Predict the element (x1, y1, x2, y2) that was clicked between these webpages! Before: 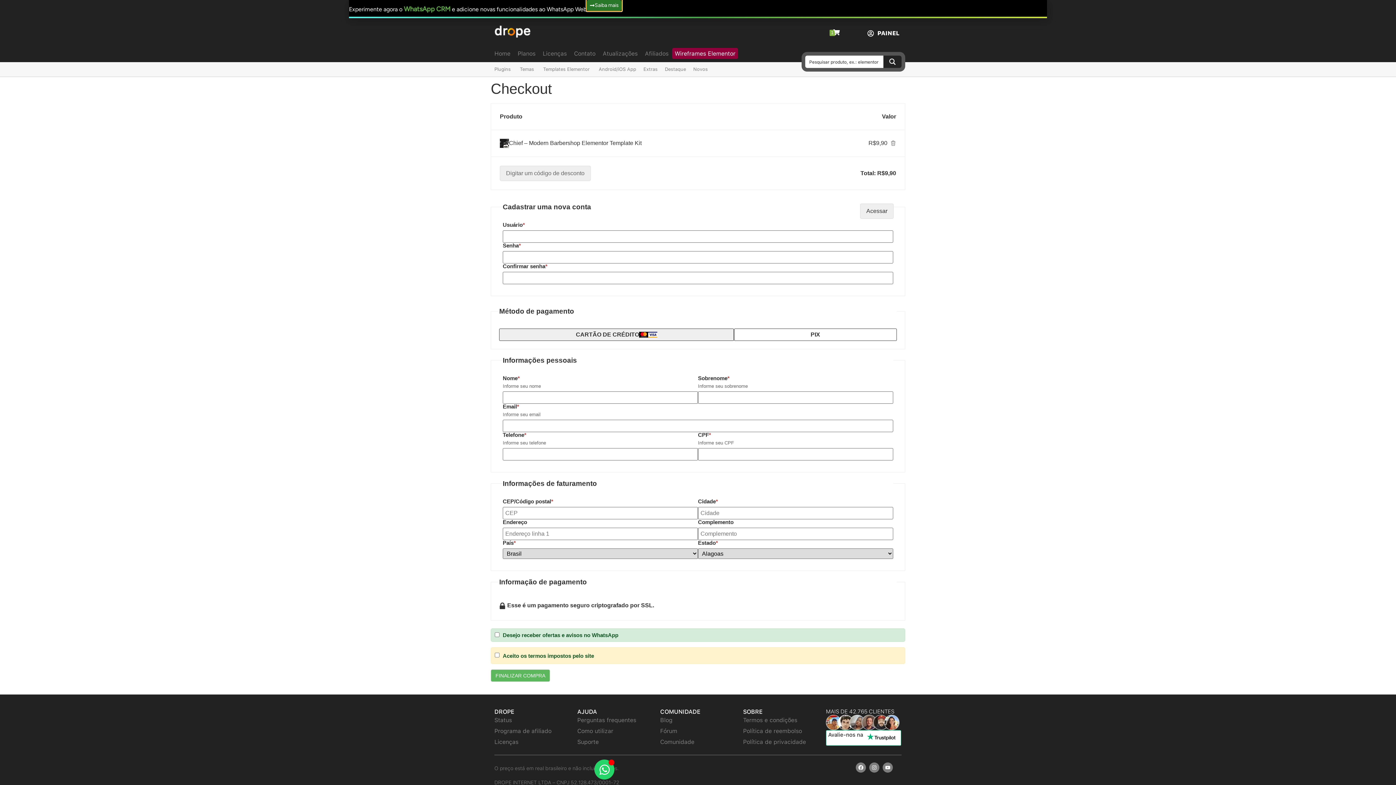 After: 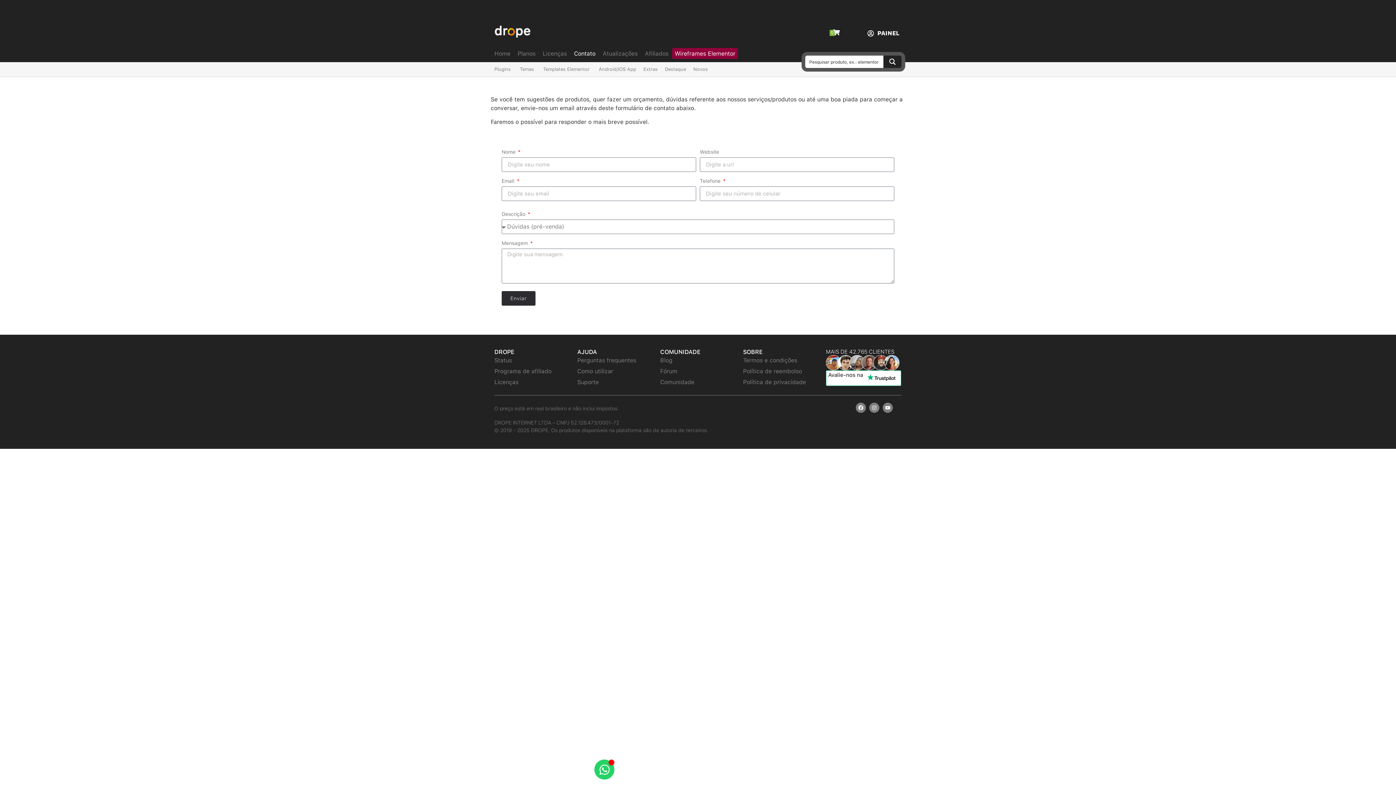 Action: label: Contato bbox: (570, 45, 599, 62)